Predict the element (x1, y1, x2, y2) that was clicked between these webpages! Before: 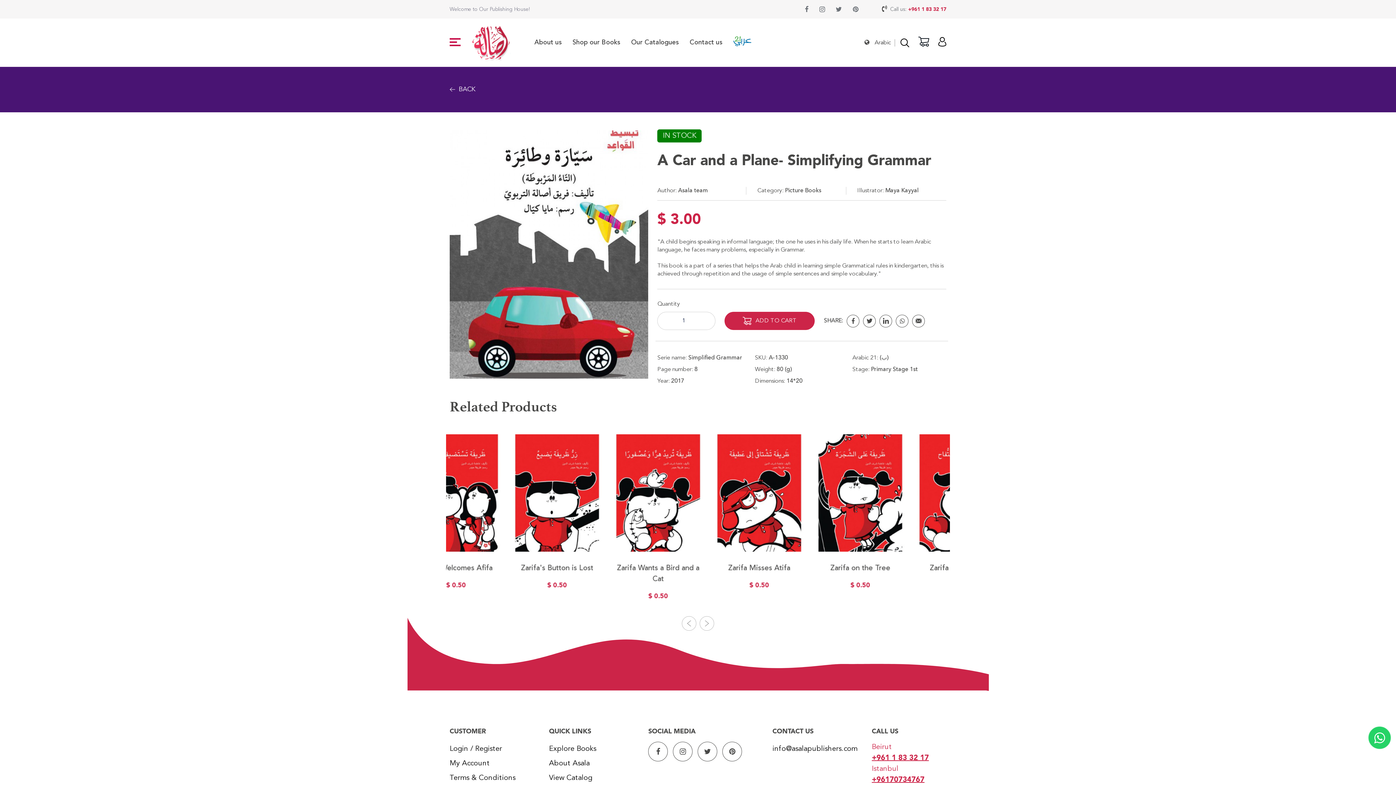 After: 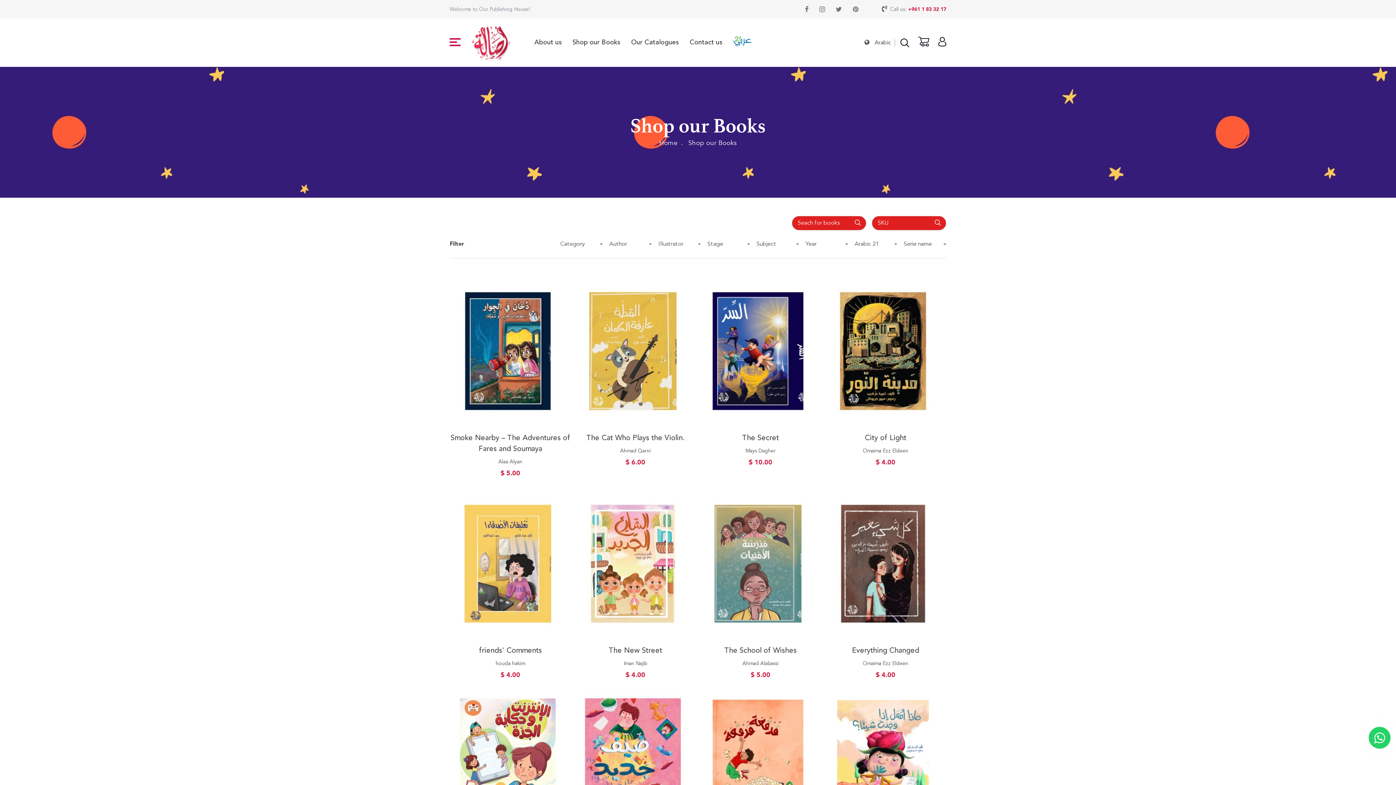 Action: label: Explore Books bbox: (549, 745, 596, 752)